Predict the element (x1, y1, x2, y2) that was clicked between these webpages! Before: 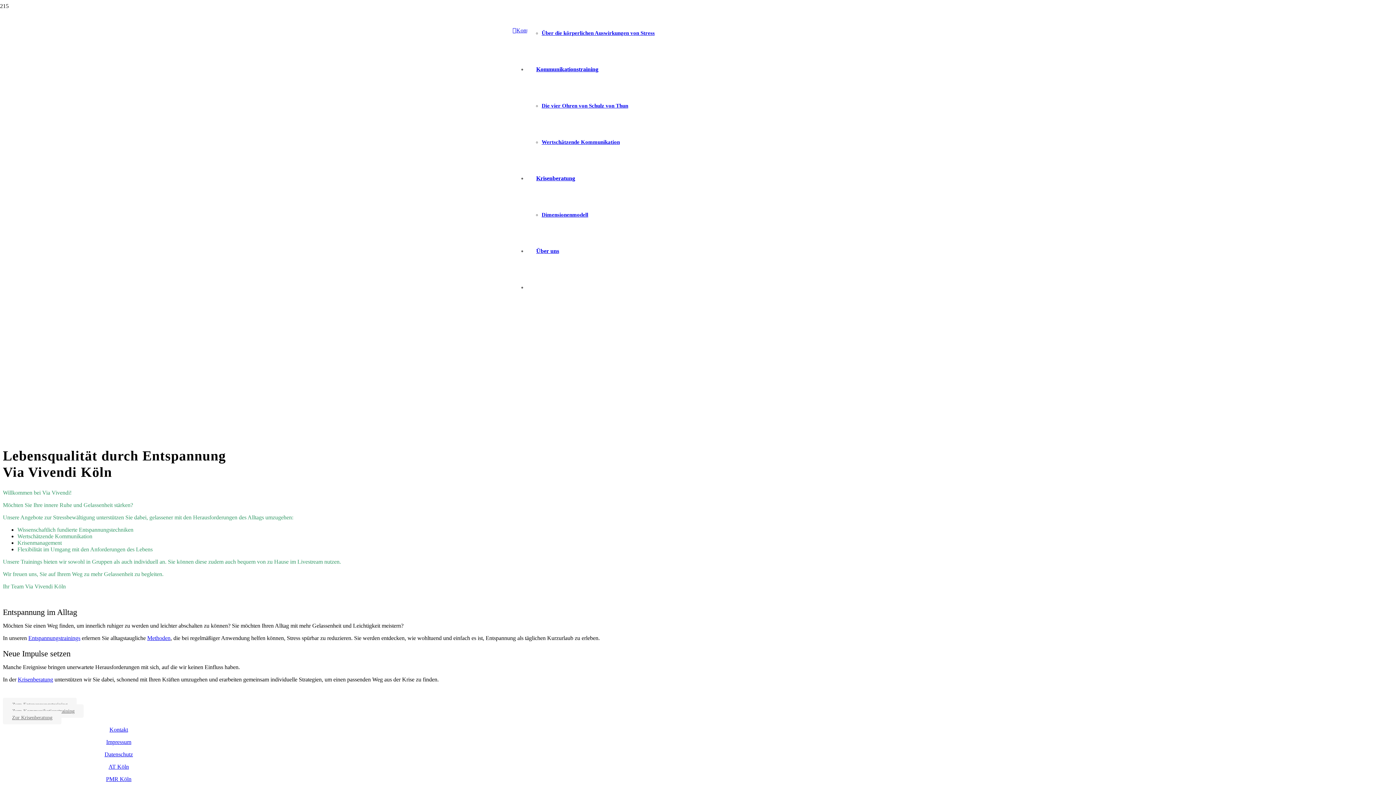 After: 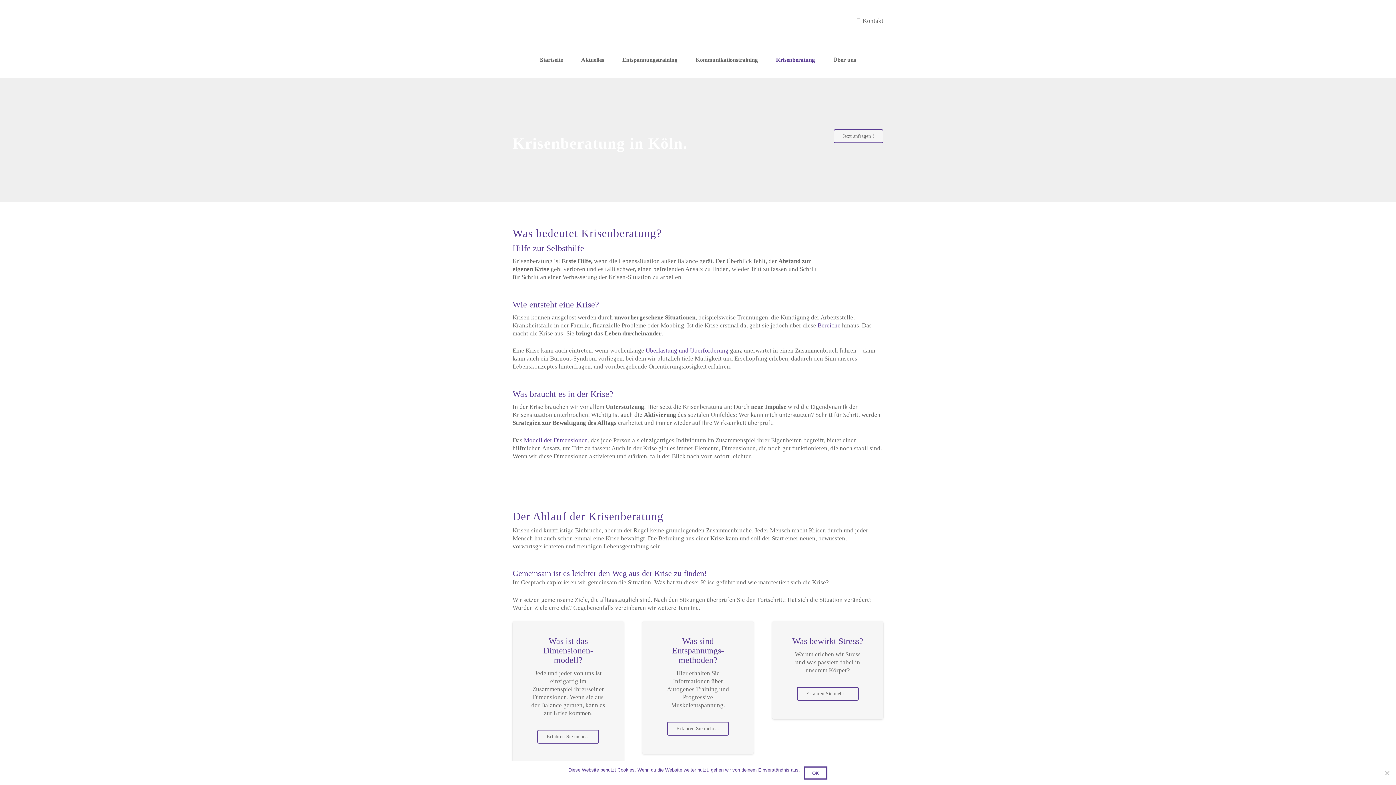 Action: bbox: (2, 711, 61, 724) label: Zur Krisenberatung